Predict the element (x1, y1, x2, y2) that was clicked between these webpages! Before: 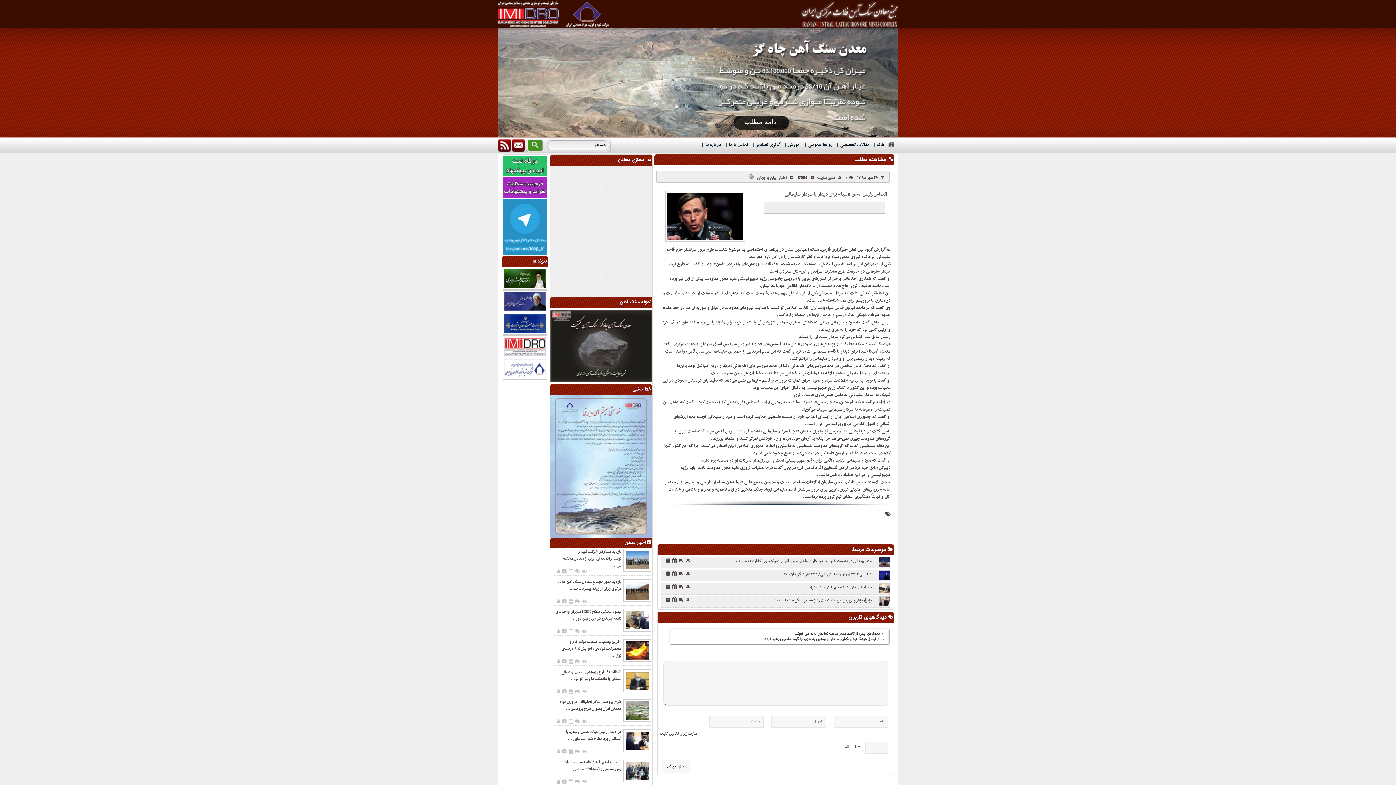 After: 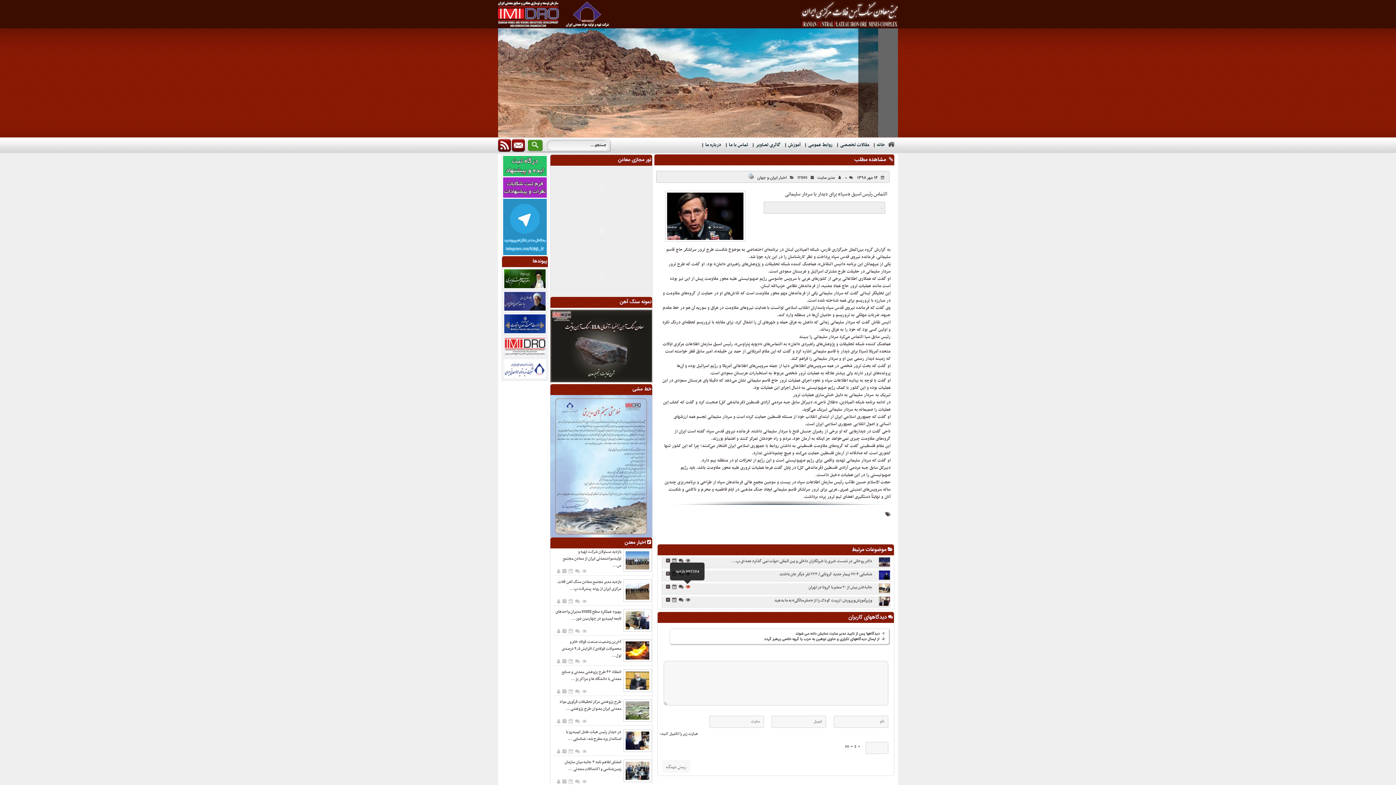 Action: label:    bbox: (684, 584, 690, 591)